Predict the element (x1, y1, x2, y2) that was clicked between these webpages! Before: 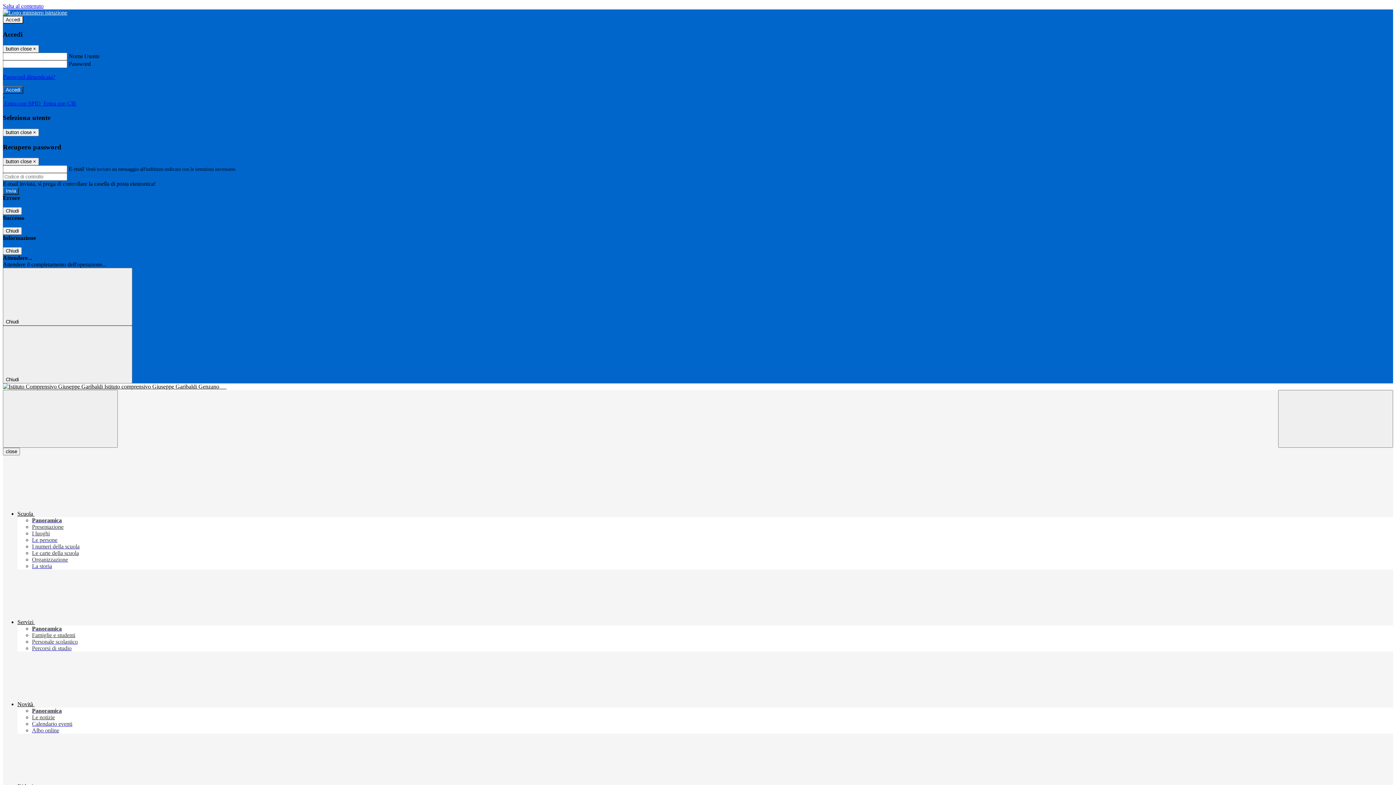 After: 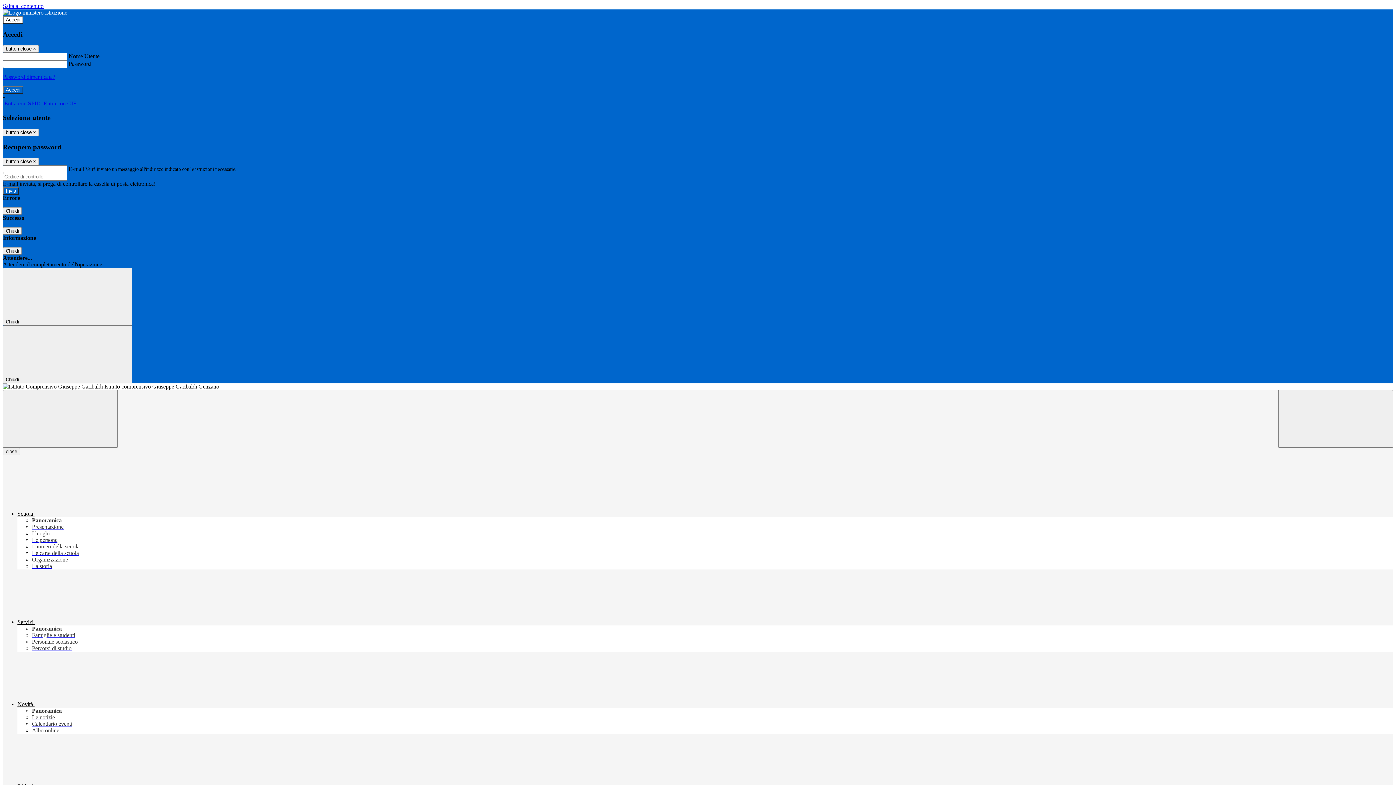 Action: bbox: (32, 714, 54, 720) label: Le notizie